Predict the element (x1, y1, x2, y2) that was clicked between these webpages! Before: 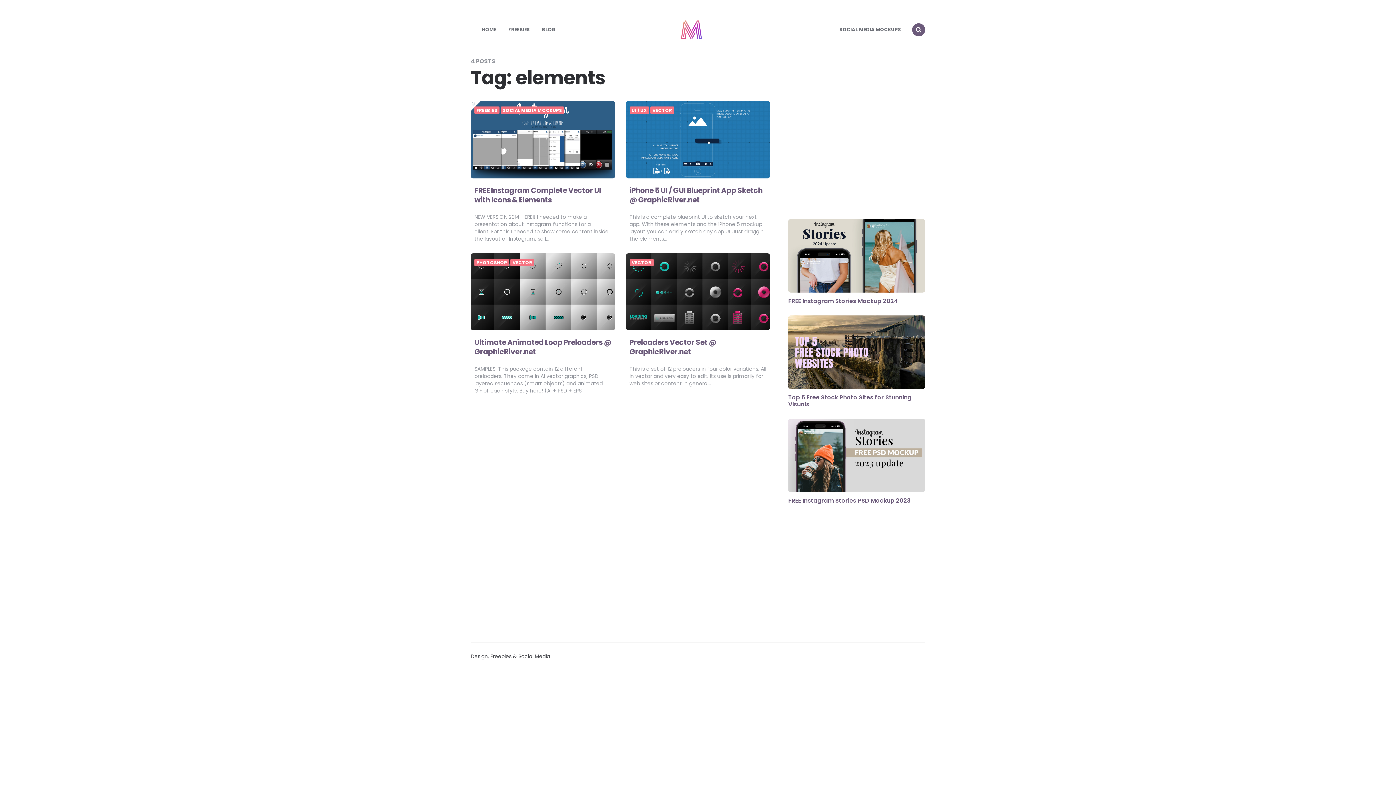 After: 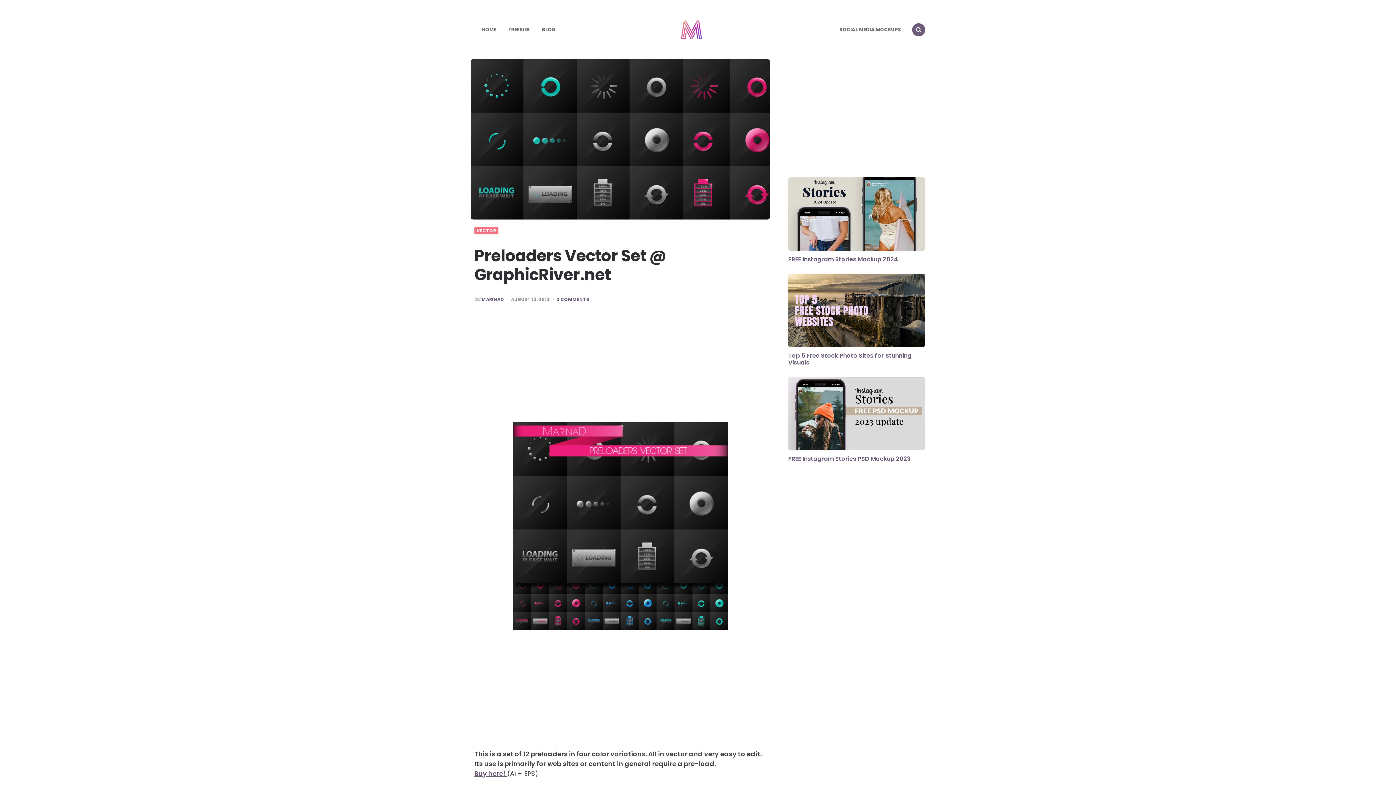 Action: label: Preloaders Vector Set @ GraphicRiver.net bbox: (629, 337, 716, 357)